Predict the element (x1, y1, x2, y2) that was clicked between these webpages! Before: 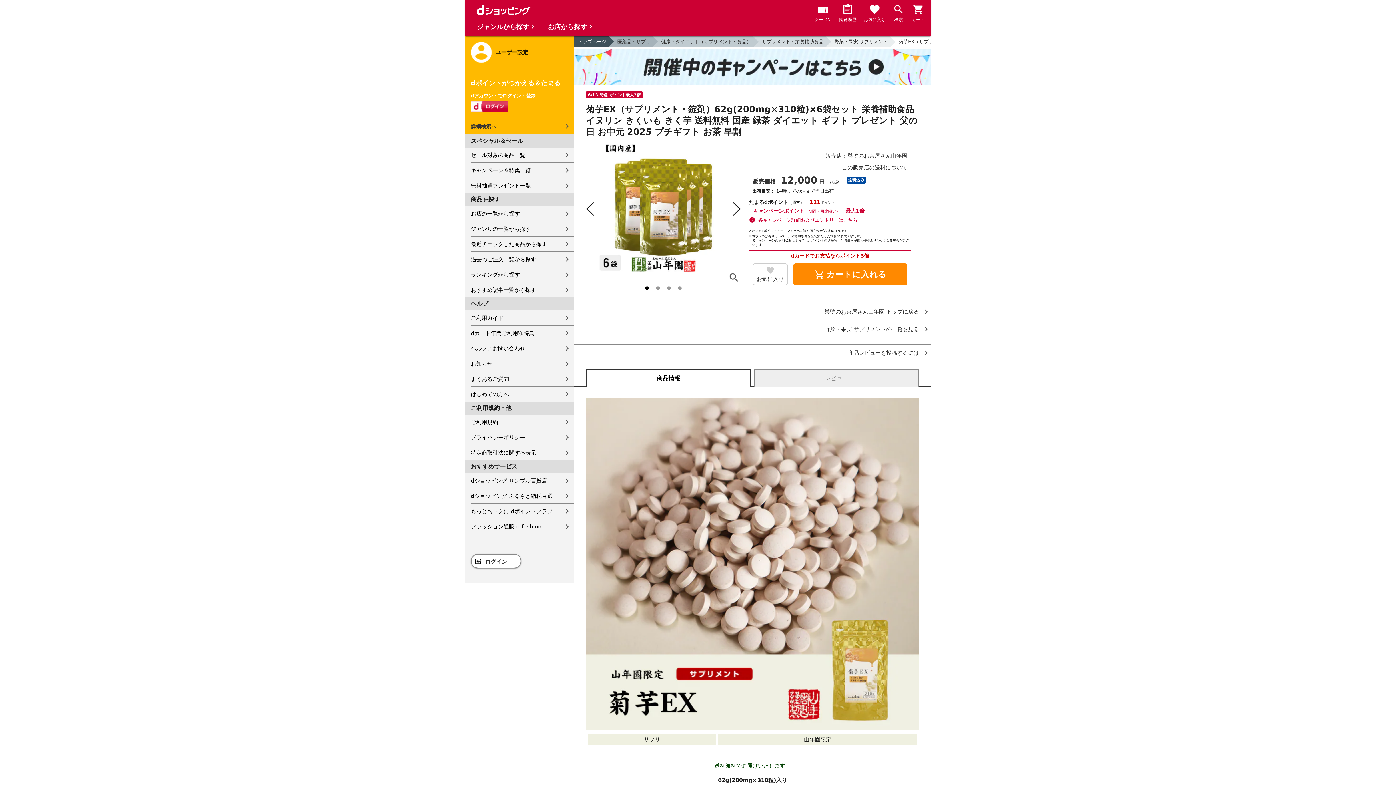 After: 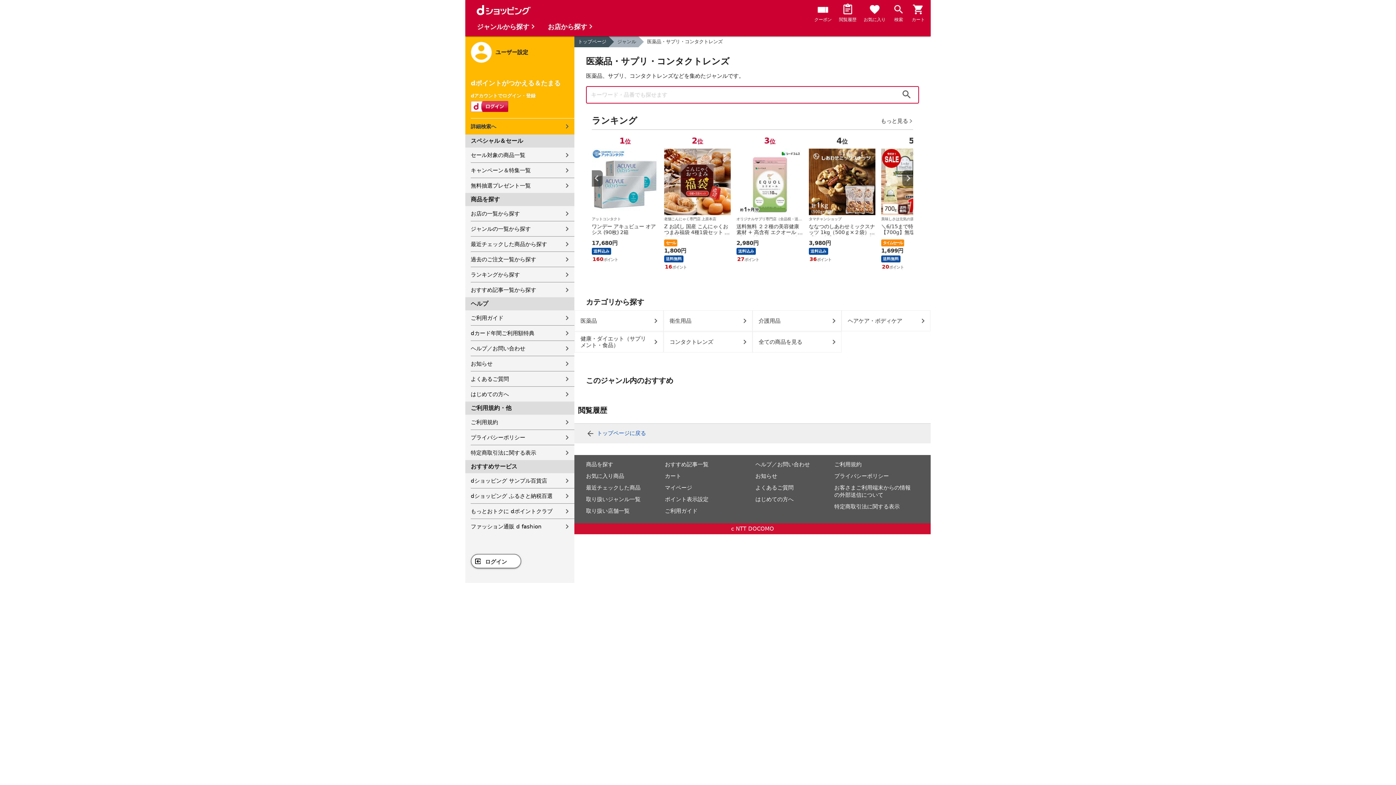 Action: label: 医薬品・サプリ bbox: (608, 36, 652, 47)